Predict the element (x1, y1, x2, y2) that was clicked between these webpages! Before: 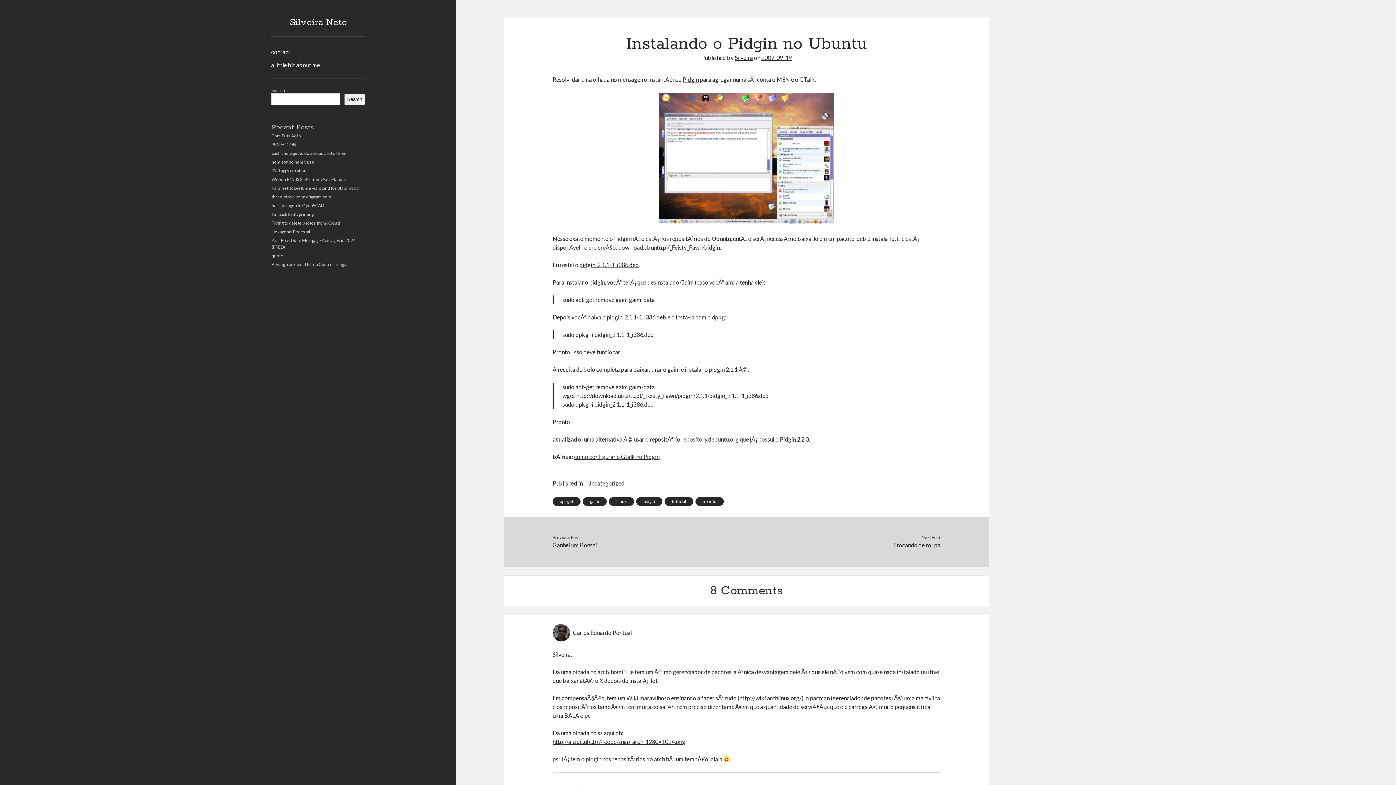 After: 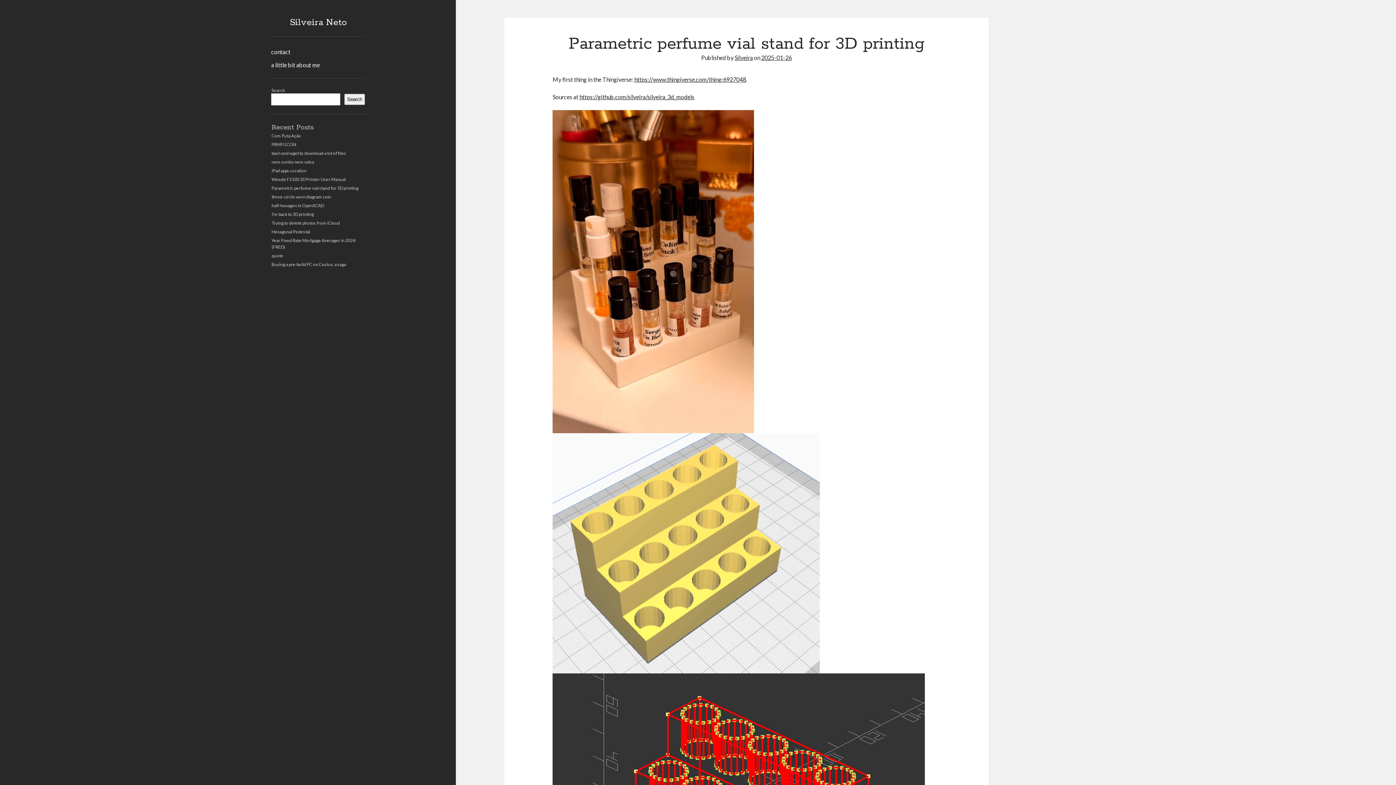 Action: bbox: (271, 185, 358, 190) label: Parametric perfume vial stand for 3D printing